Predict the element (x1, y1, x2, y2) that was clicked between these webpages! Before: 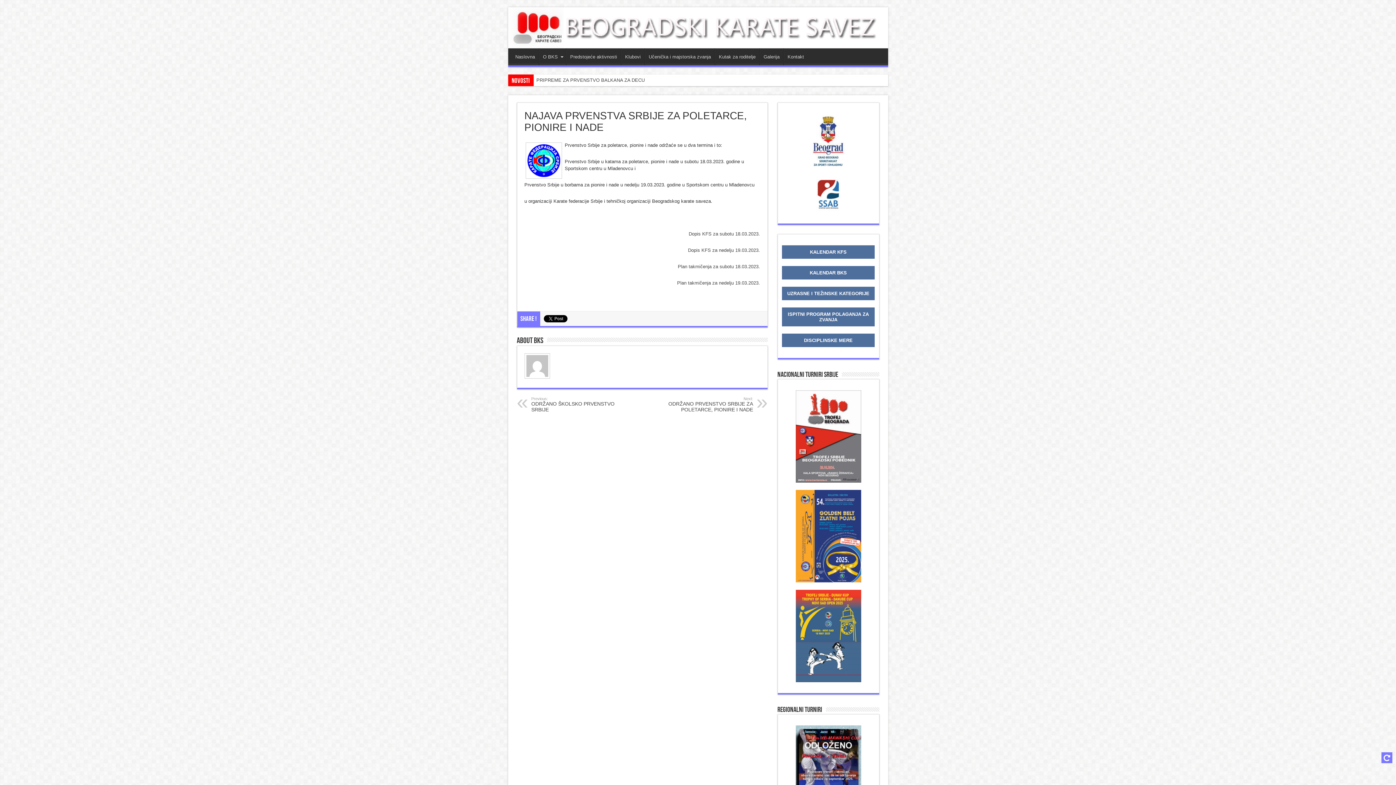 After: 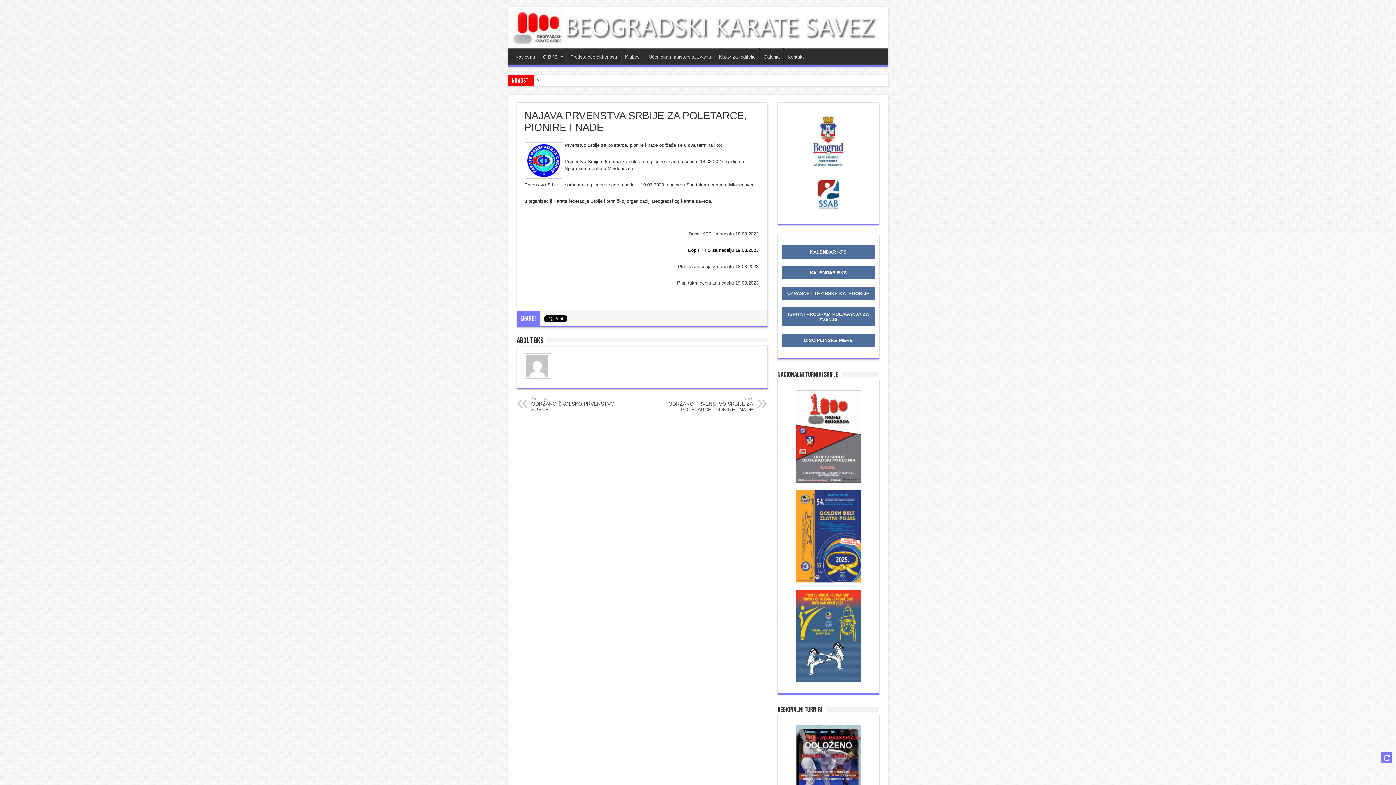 Action: label: Dopis KFS za nedelju 19.03.2023. bbox: (688, 247, 760, 253)